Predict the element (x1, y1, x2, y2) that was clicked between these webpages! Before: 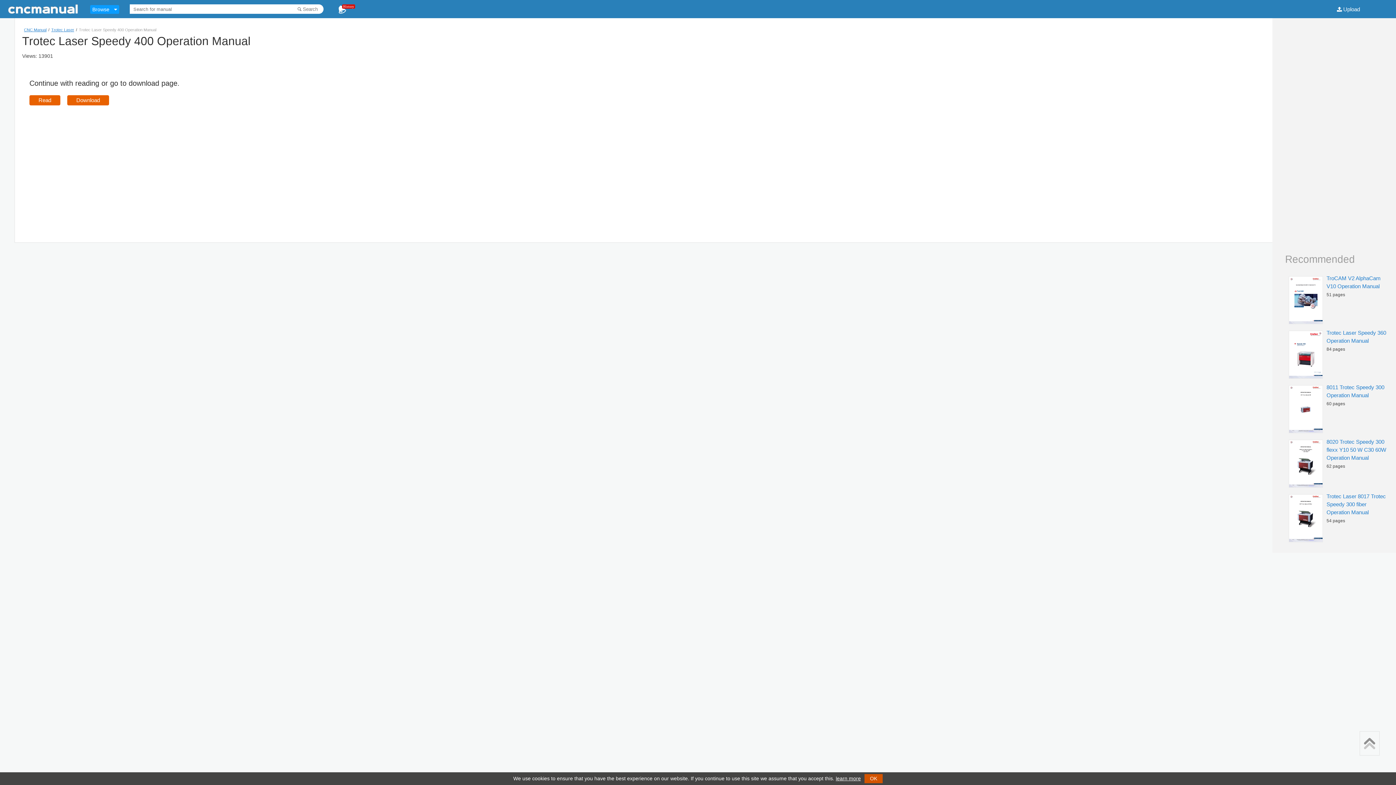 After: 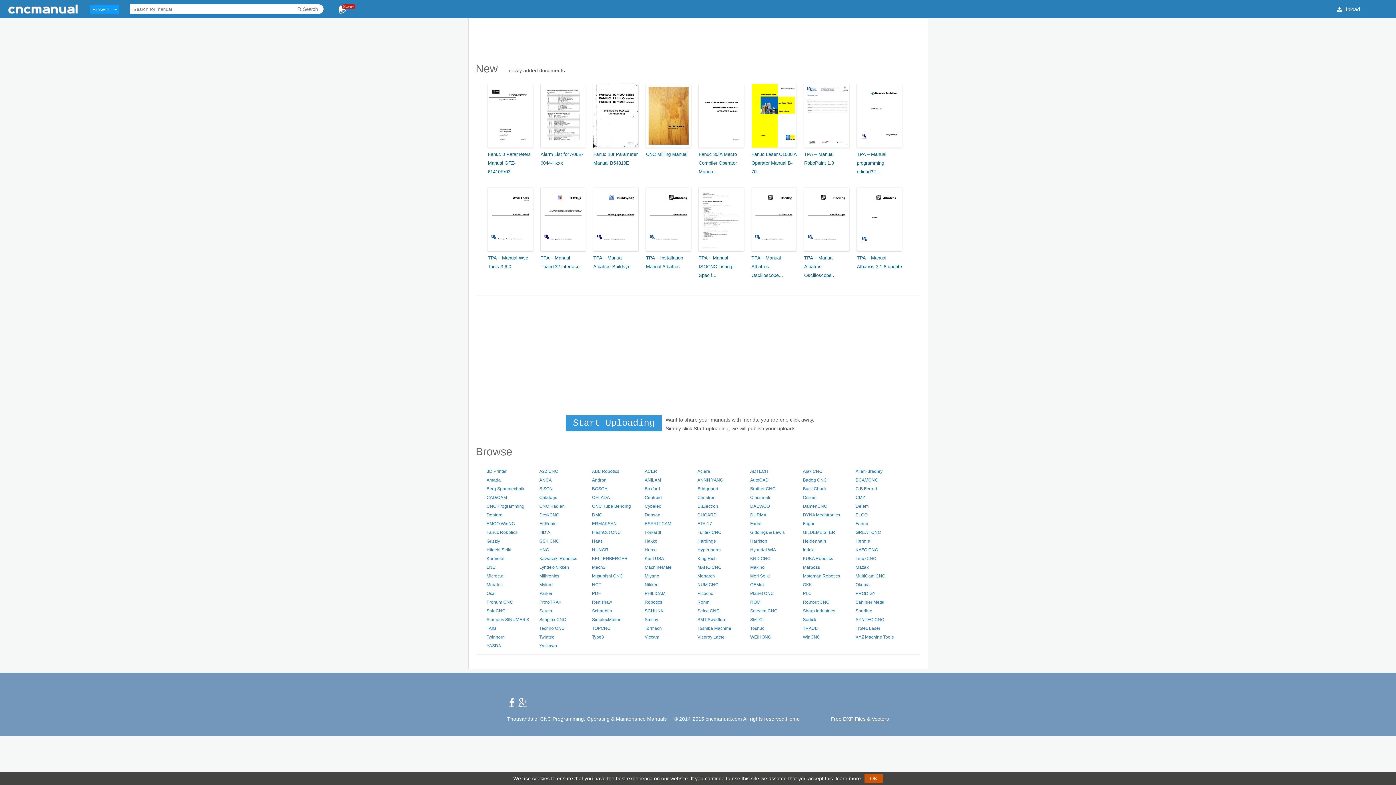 Action: bbox: (24, 27, 46, 32) label: CNC Manual